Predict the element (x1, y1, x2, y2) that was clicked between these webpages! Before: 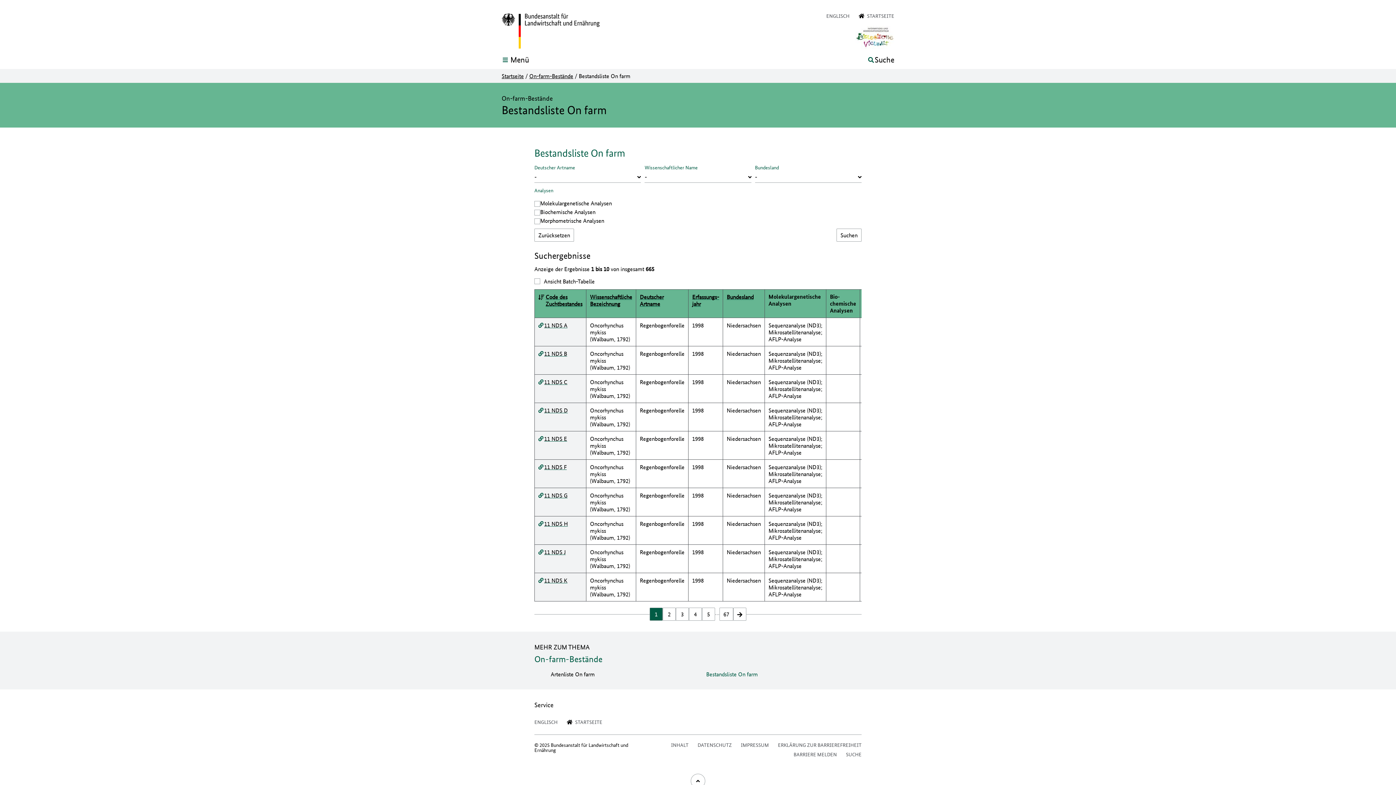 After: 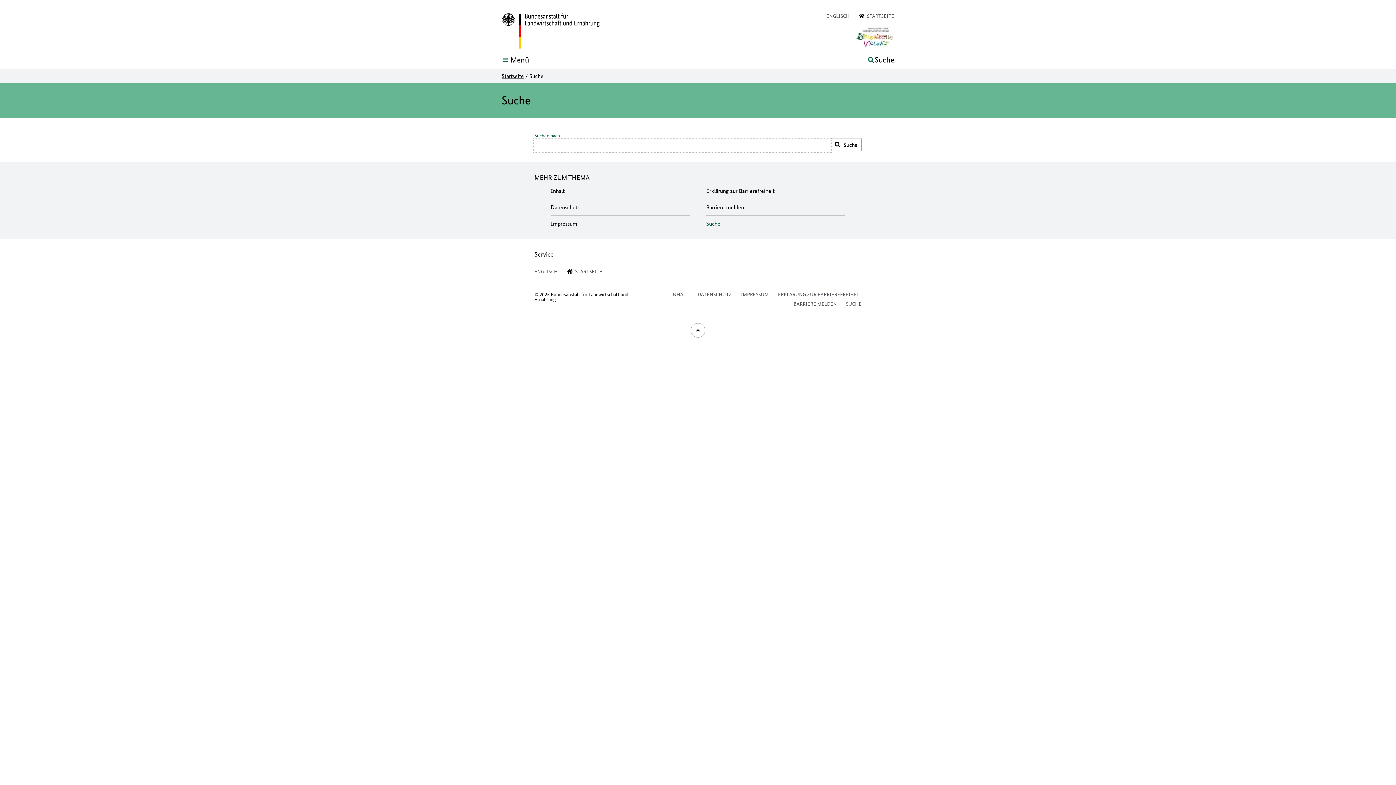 Action: bbox: (846, 750, 861, 758) label: SUCHE